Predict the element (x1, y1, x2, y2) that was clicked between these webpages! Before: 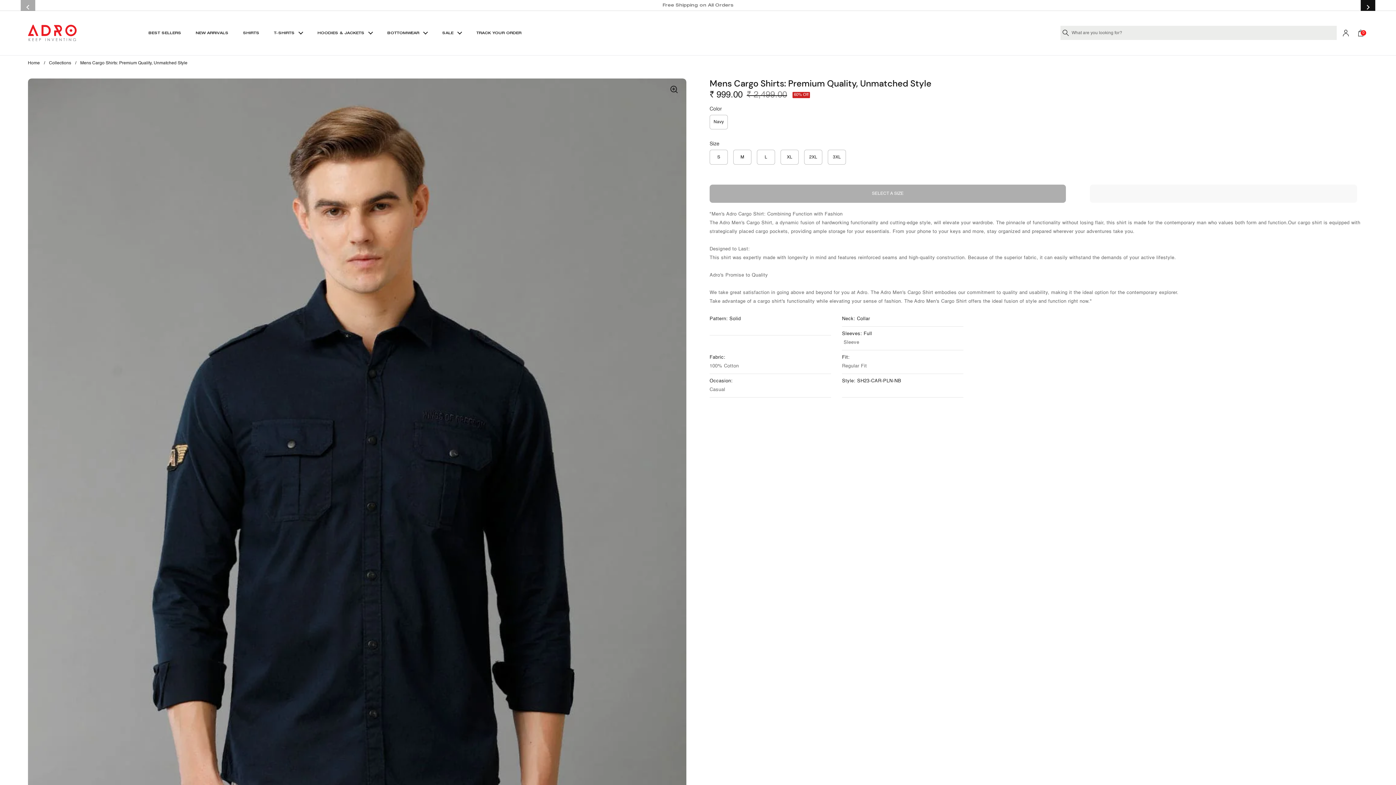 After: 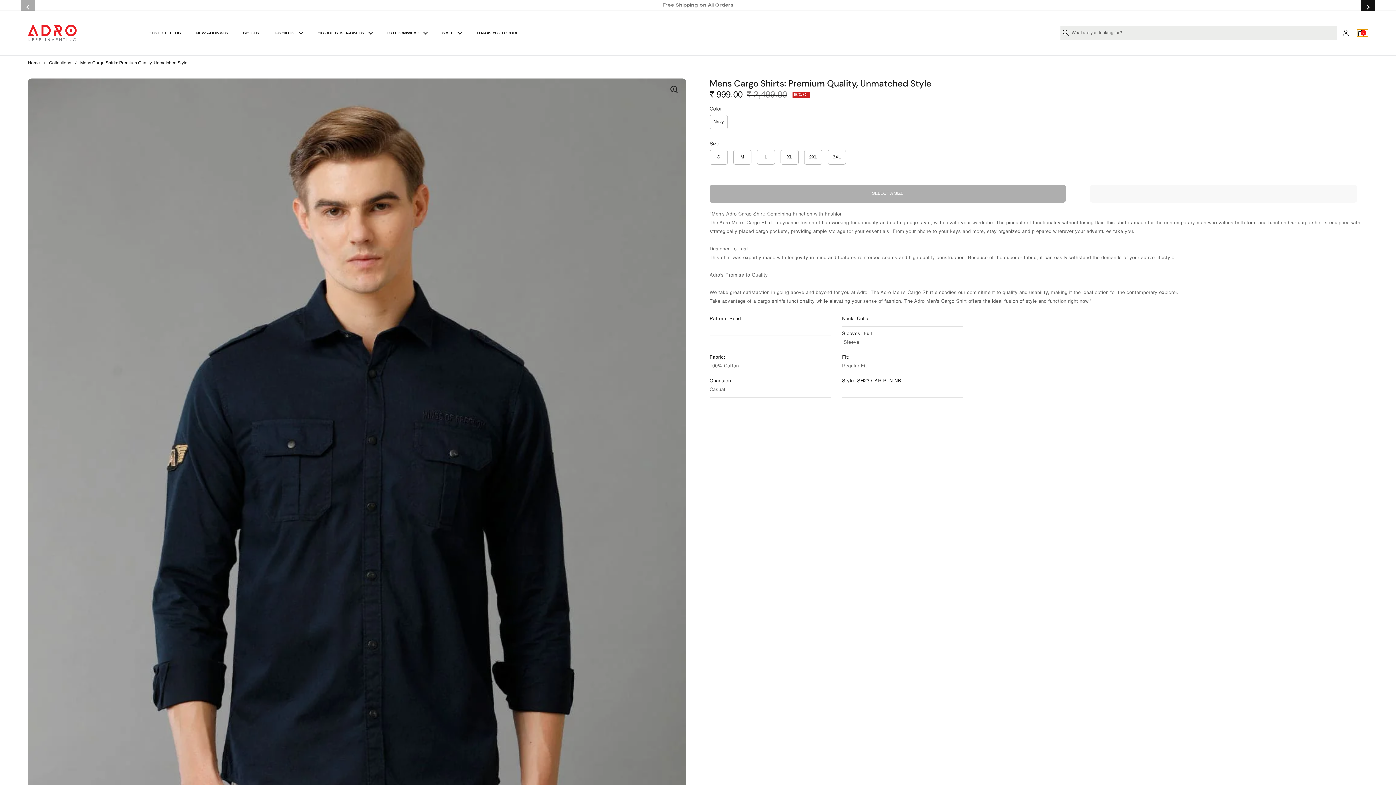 Action: label: OPEN CART
0 bbox: (1357, 29, 1368, 36)